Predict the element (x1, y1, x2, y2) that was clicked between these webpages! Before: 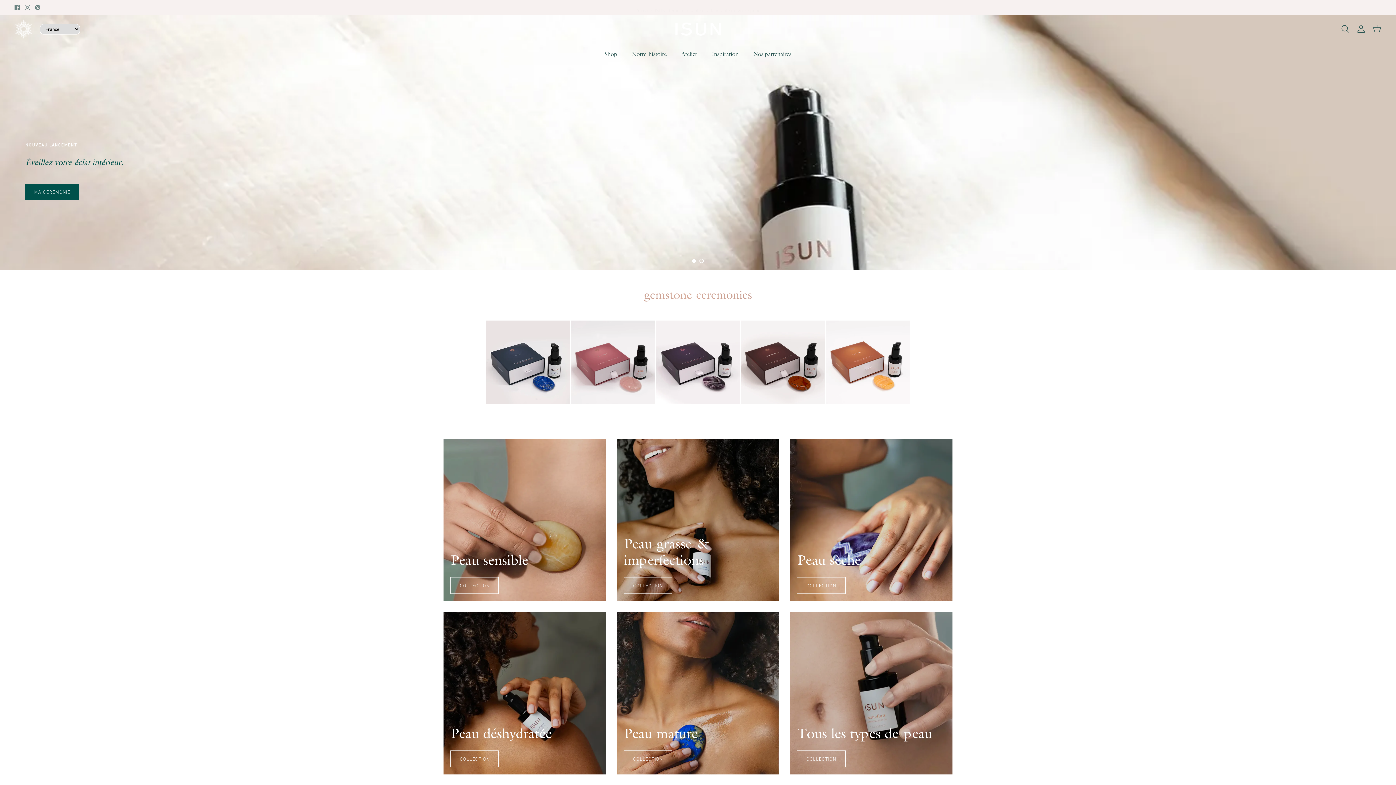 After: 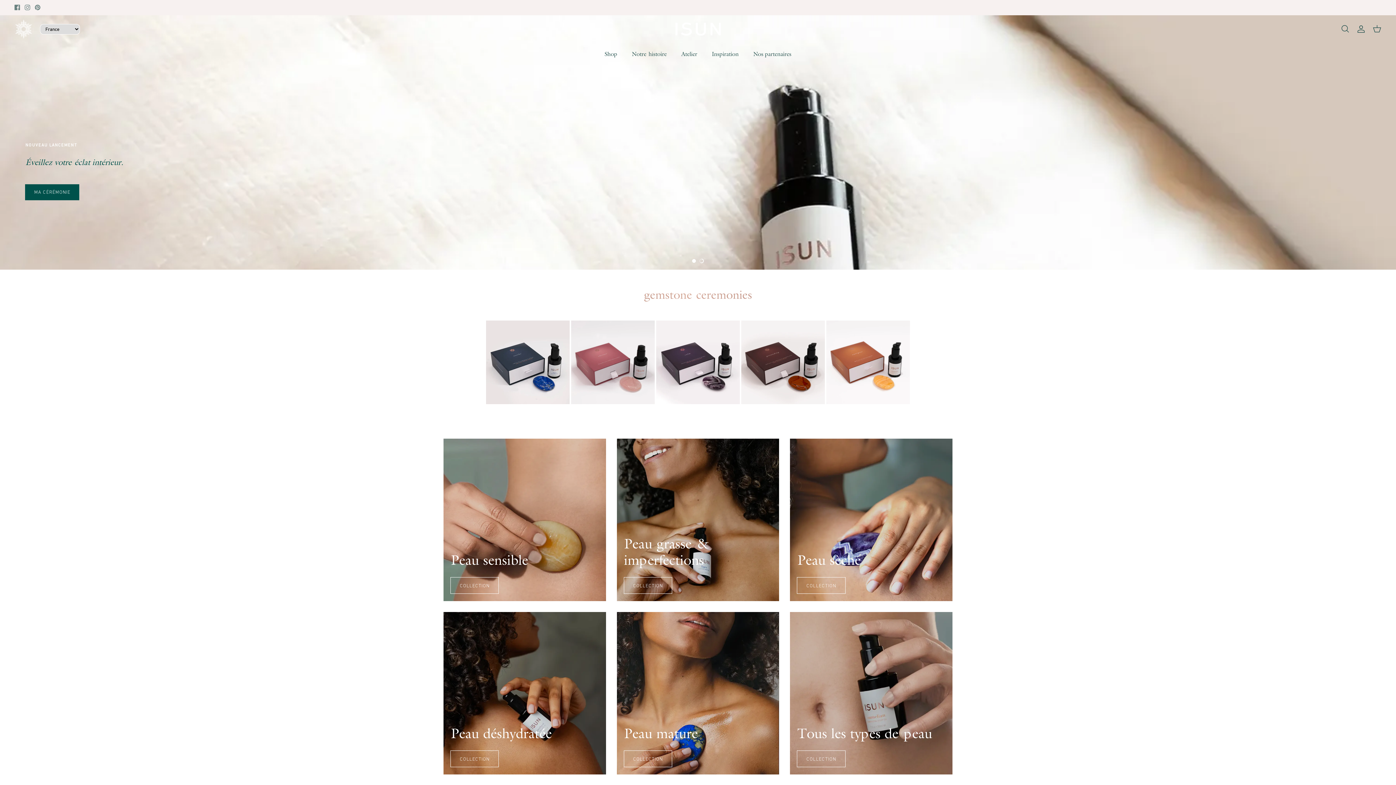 Action: label: Pinterest bbox: (34, 4, 40, 10)